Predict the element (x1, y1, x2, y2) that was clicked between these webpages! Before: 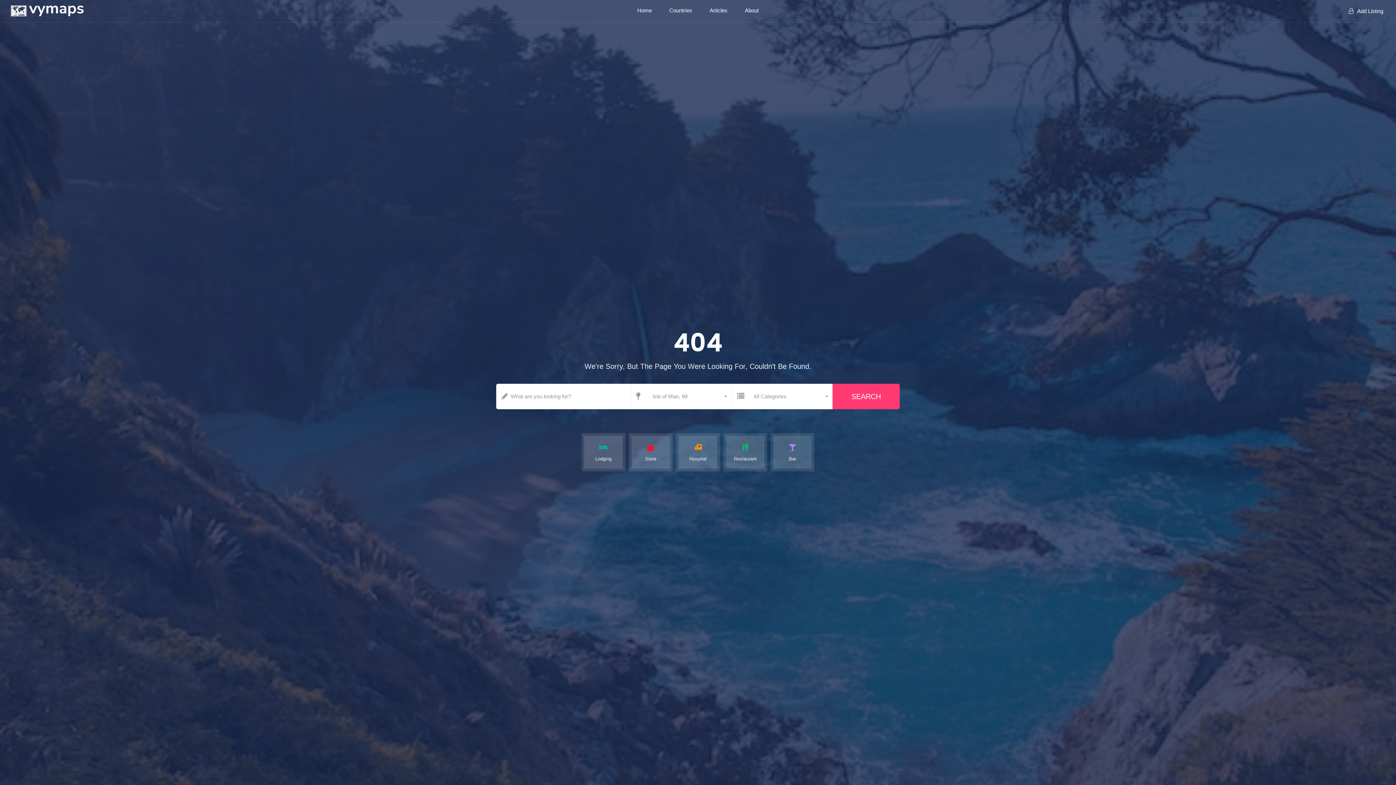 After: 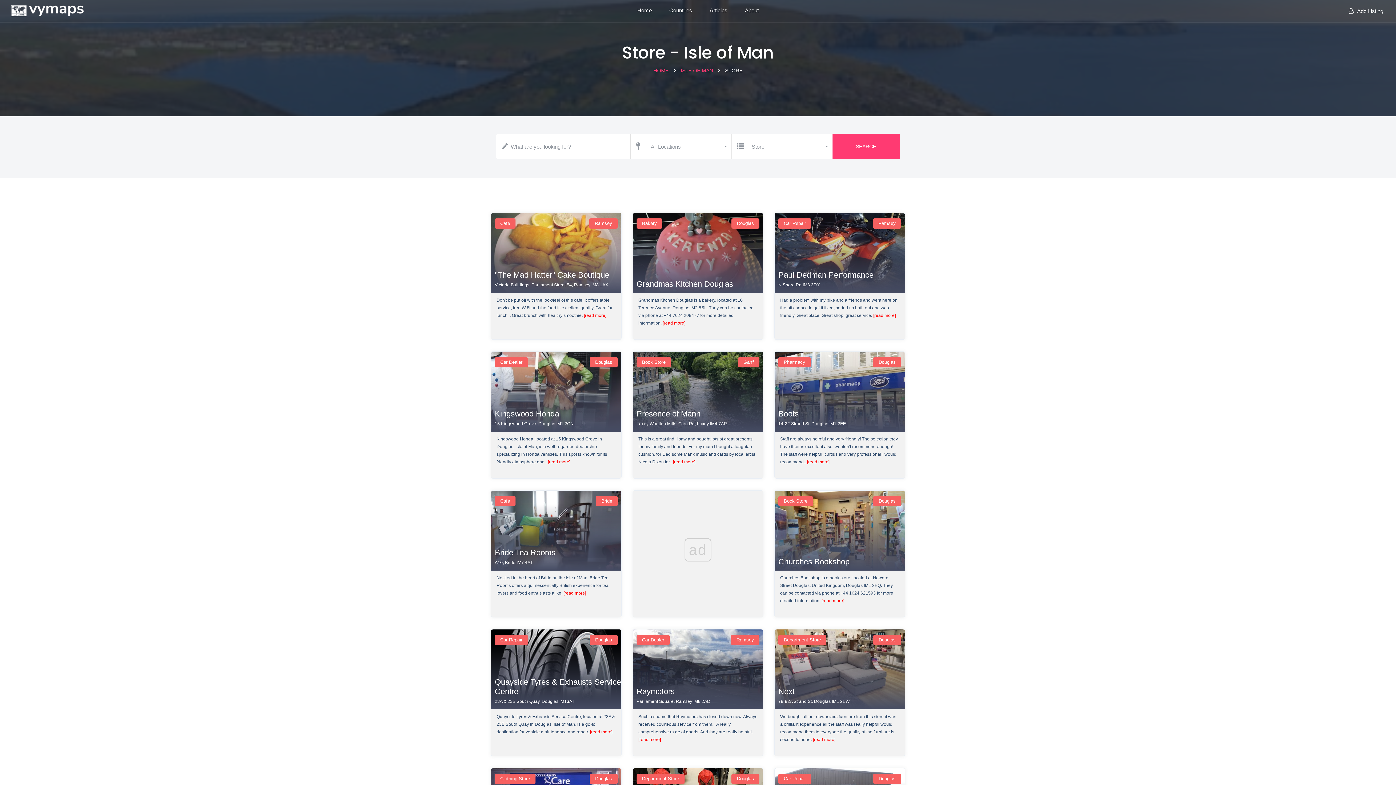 Action: bbox: (629, 433, 672, 471) label: Store